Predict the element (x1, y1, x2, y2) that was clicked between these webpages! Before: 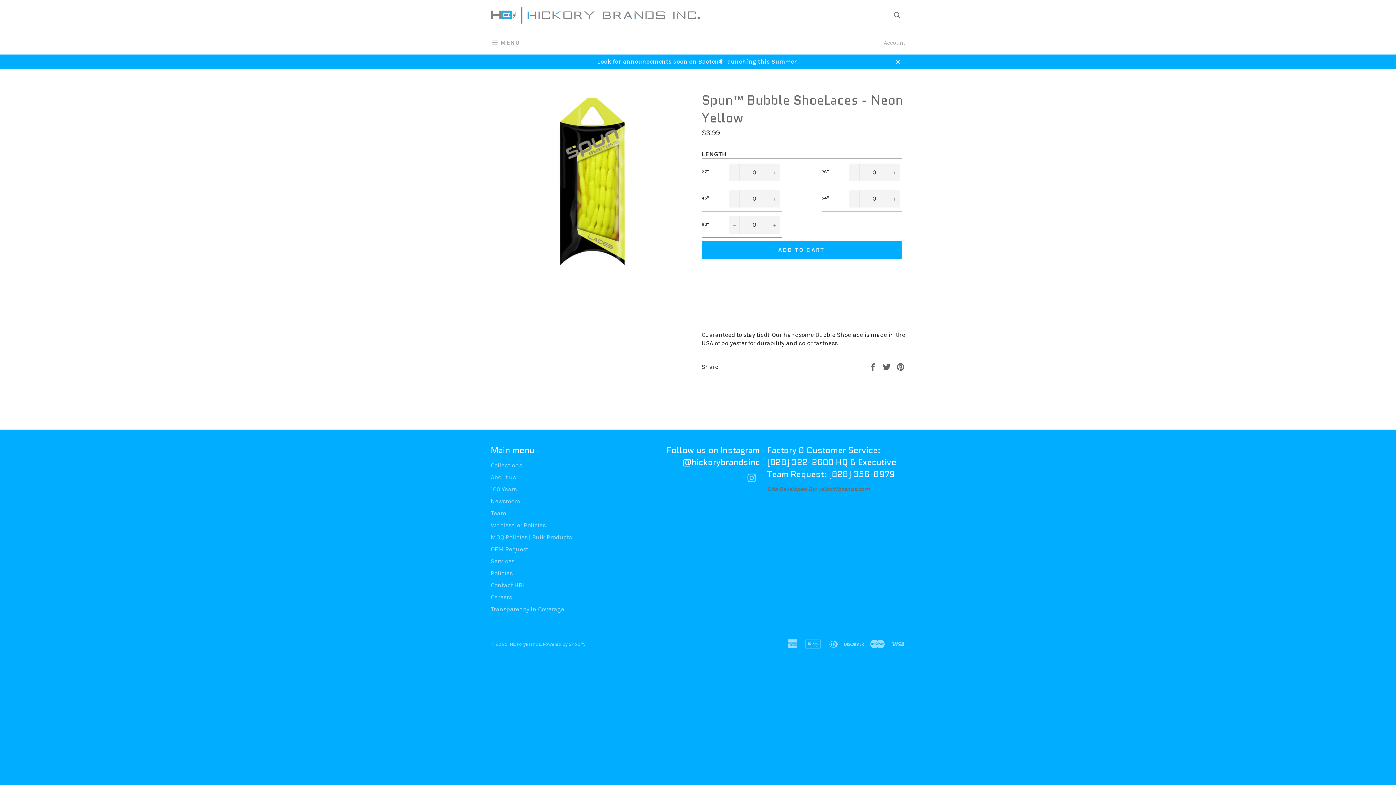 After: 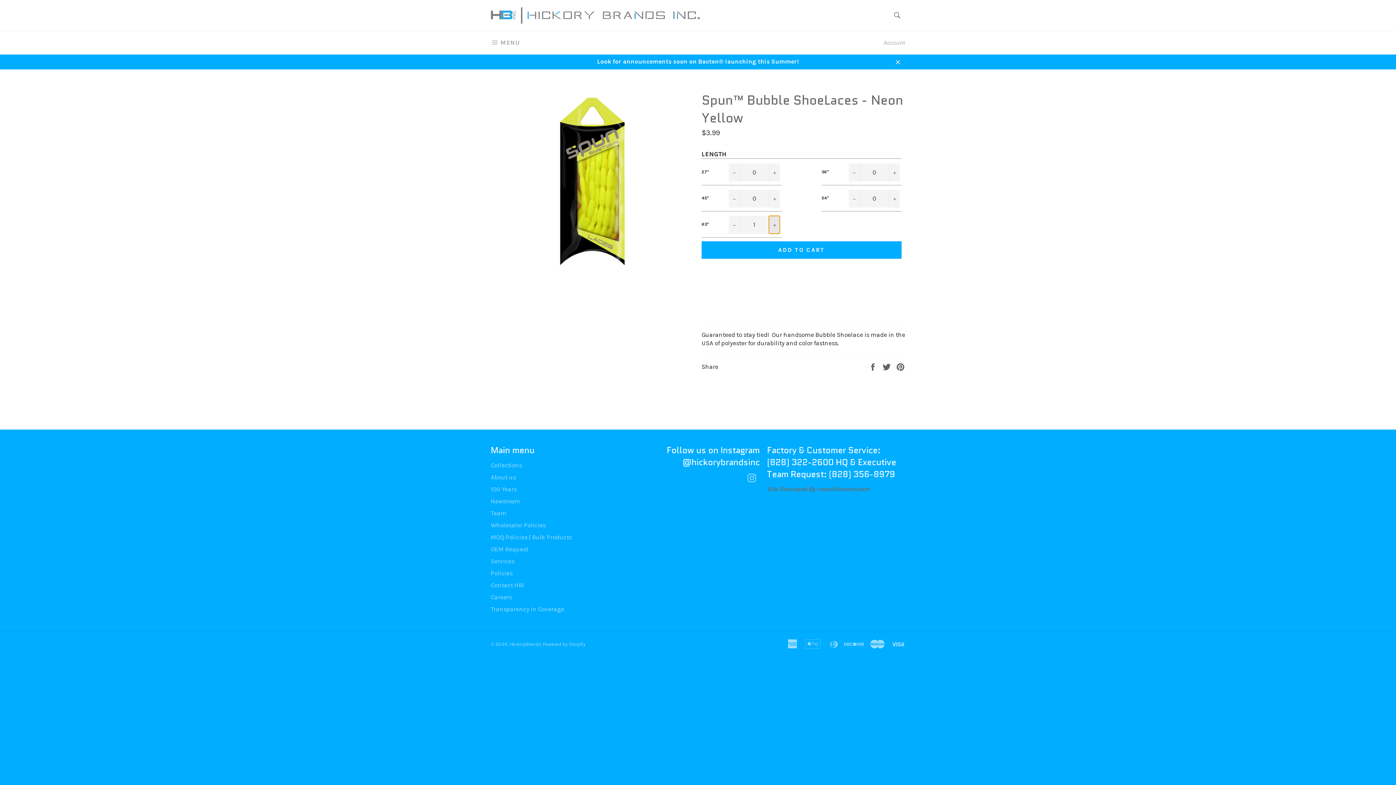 Action: label: Increase item quantity by one bbox: (769, 215, 780, 233)